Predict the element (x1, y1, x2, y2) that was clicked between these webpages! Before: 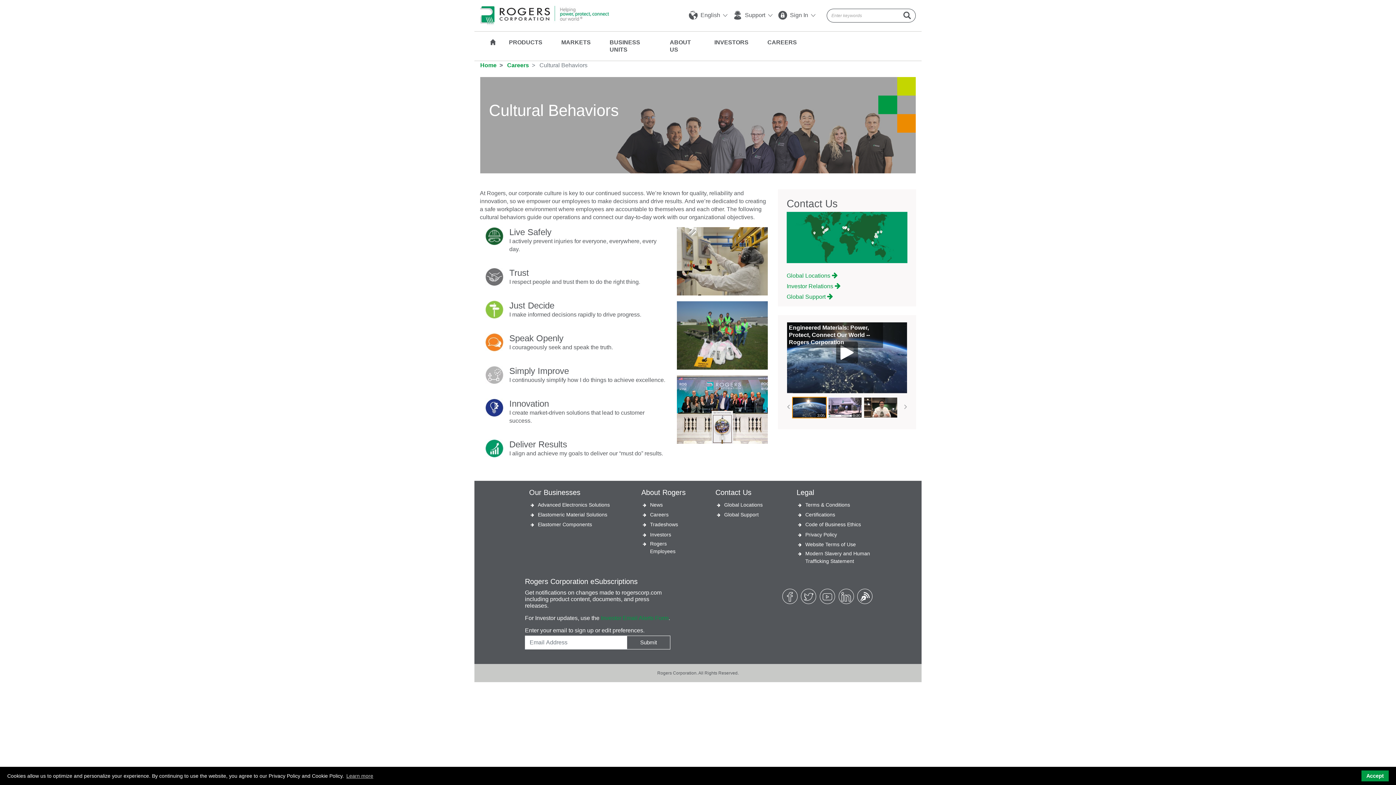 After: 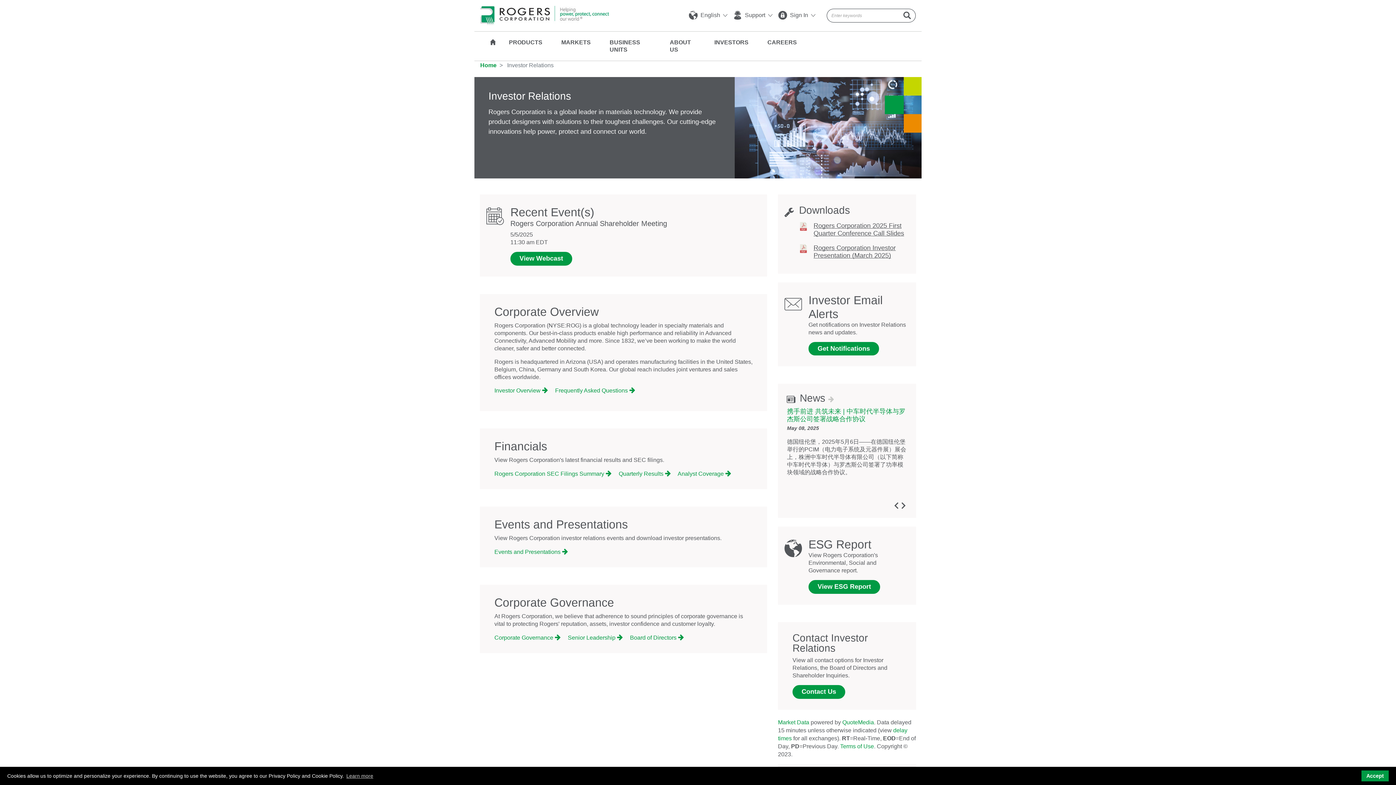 Action: bbox: (642, 531, 671, 538) label: Investors